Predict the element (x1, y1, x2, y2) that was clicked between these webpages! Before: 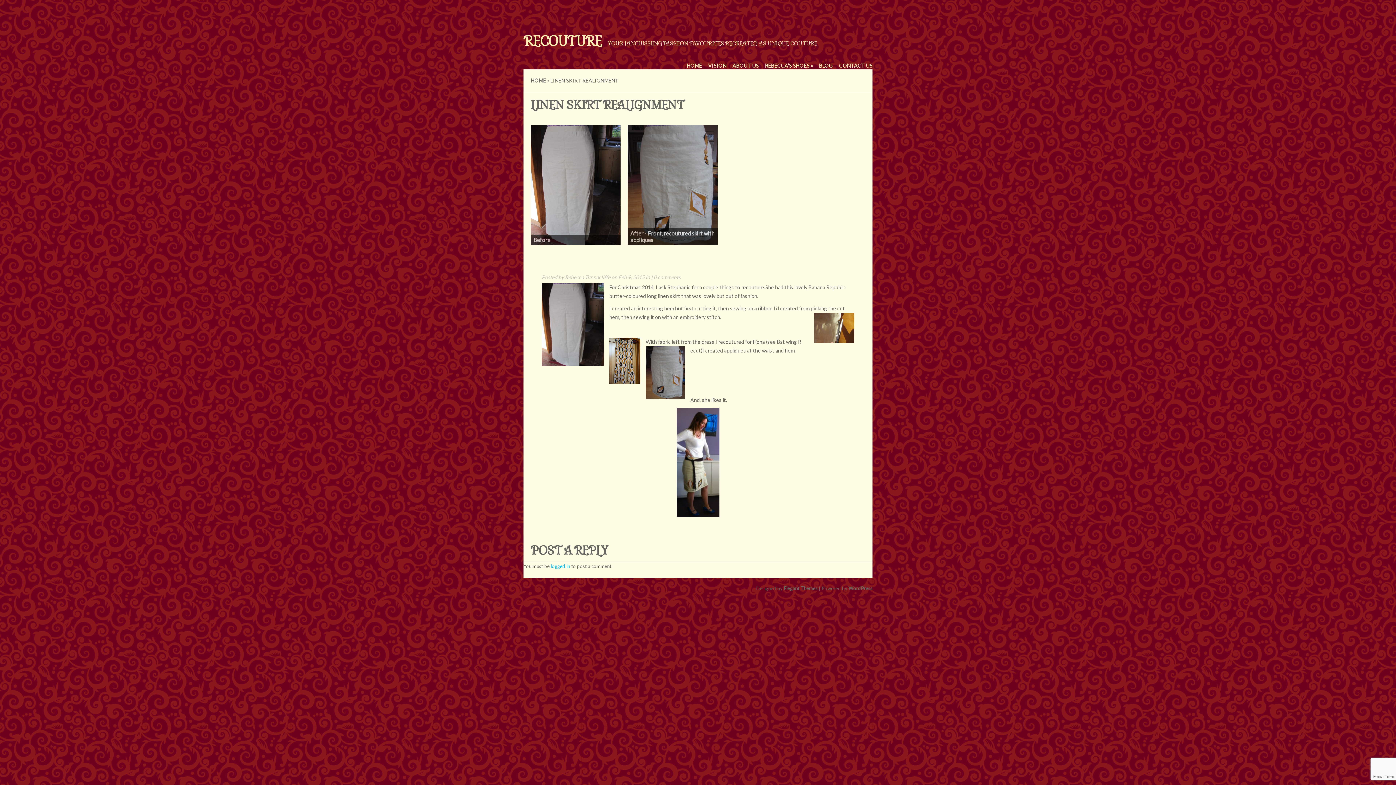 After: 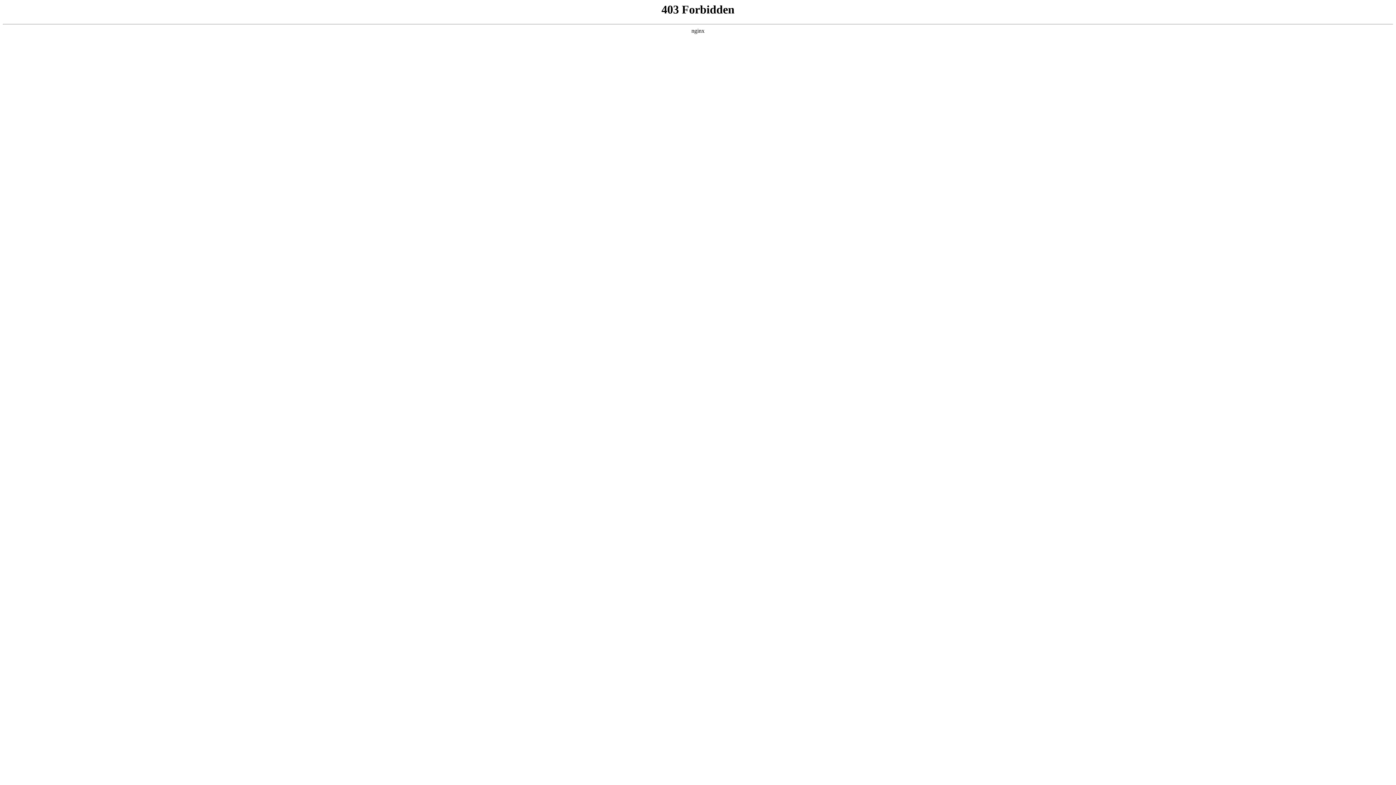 Action: bbox: (848, 585, 872, 591) label: WordPress